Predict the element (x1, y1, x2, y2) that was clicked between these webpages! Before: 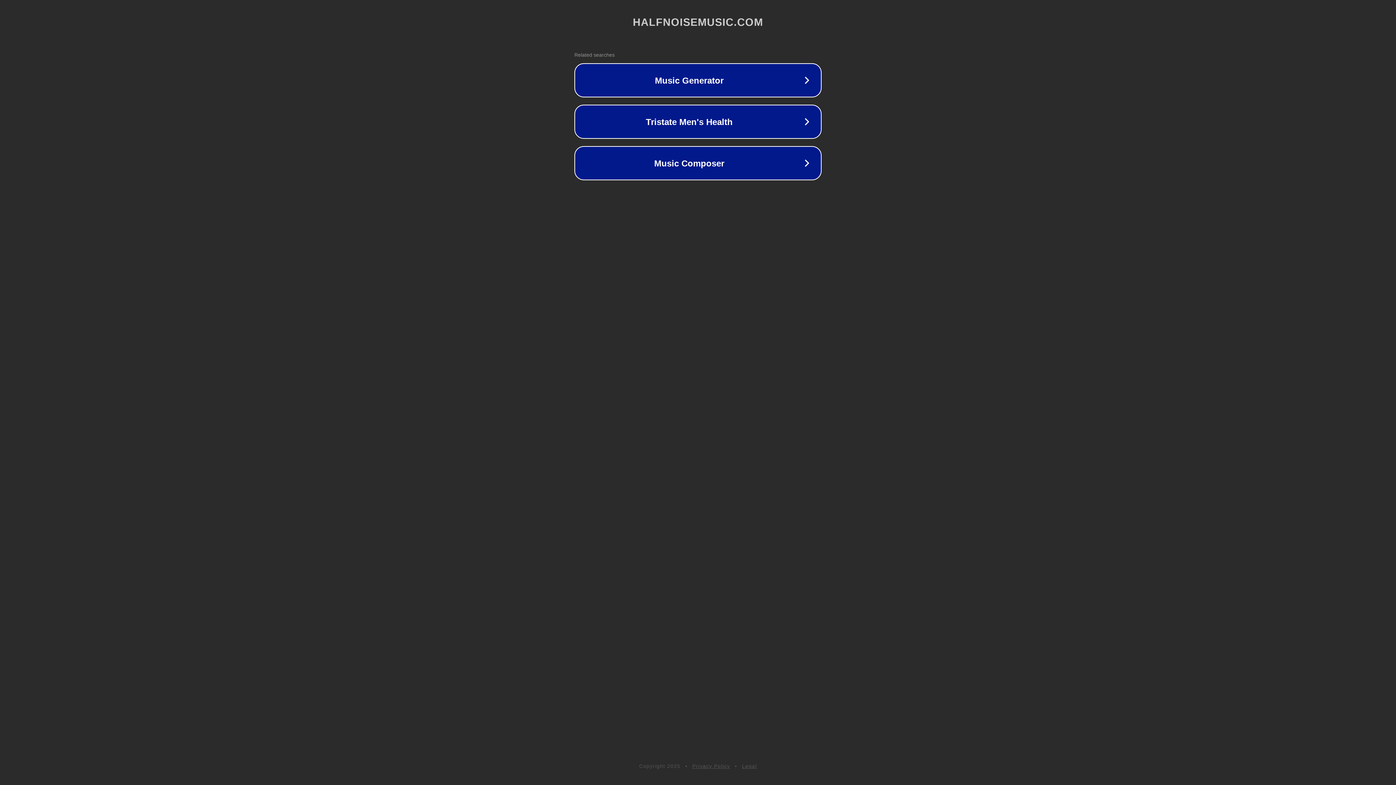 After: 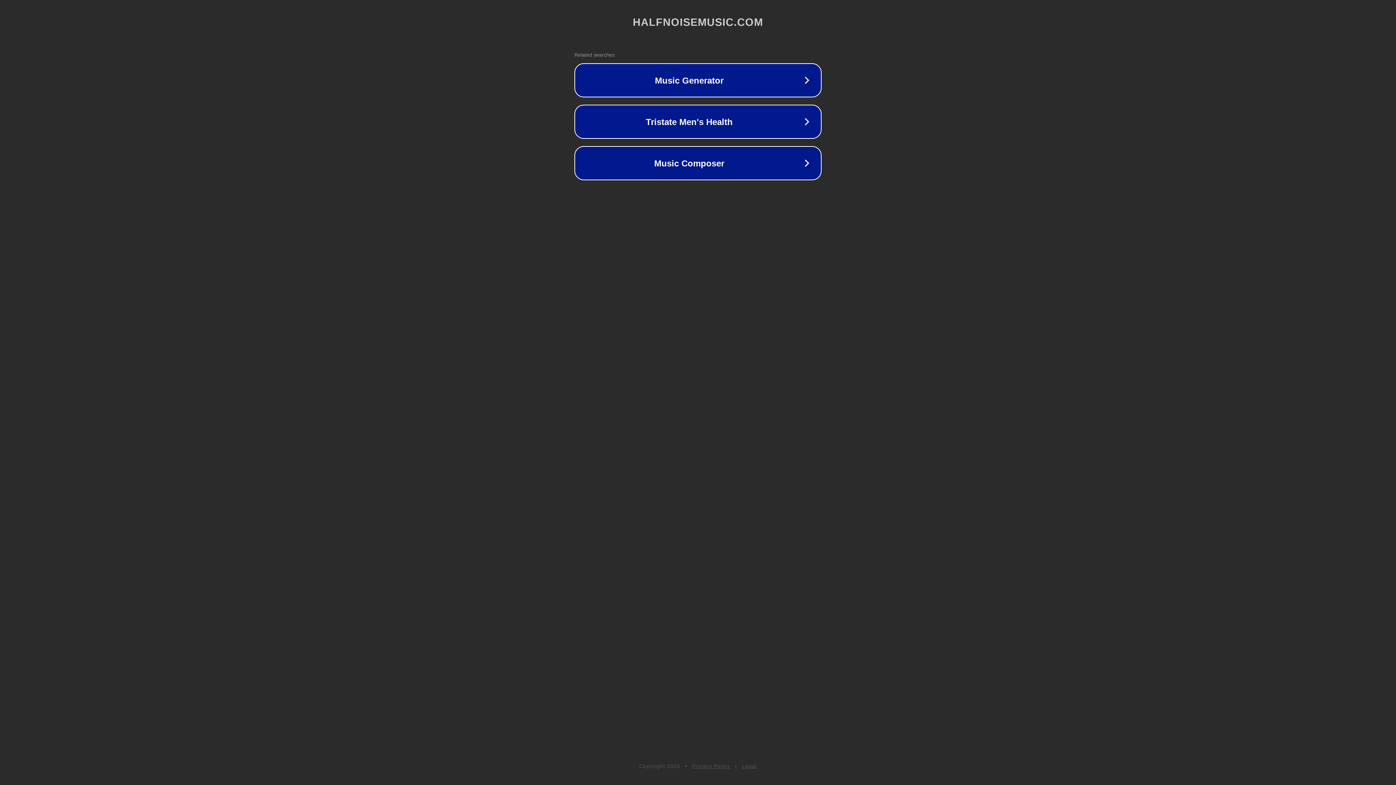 Action: bbox: (692, 763, 730, 769) label: Privacy Policy